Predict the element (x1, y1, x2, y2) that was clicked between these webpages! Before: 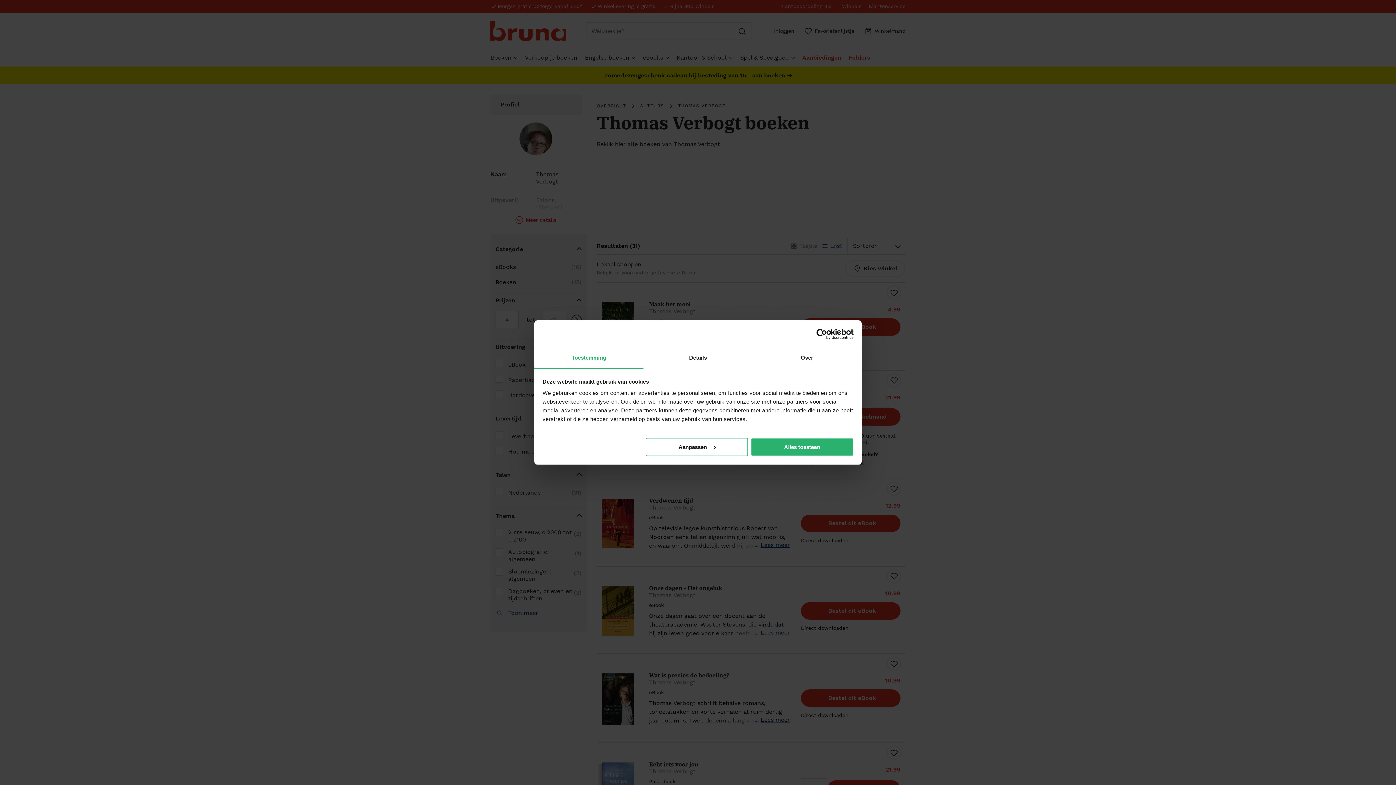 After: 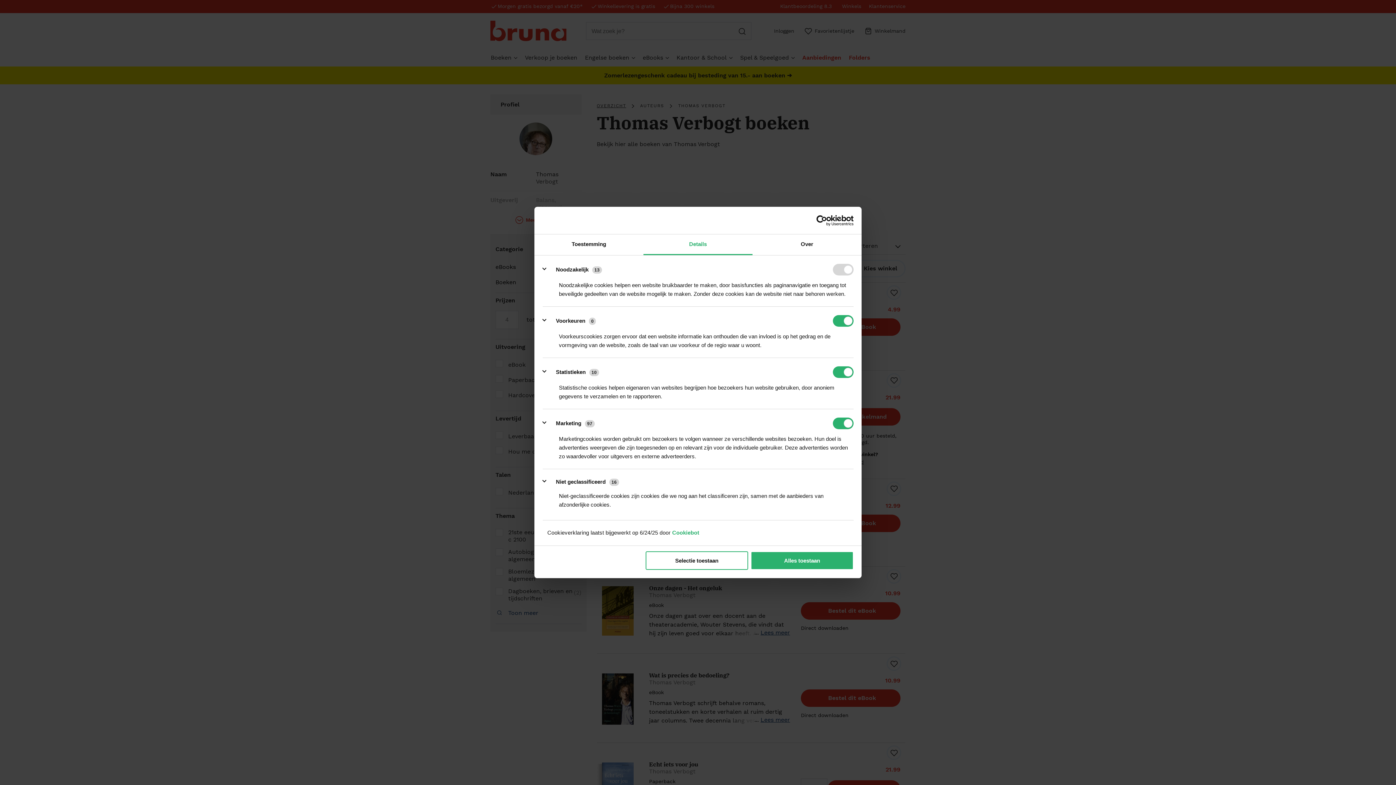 Action: bbox: (645, 437, 748, 456) label: Aanpassen